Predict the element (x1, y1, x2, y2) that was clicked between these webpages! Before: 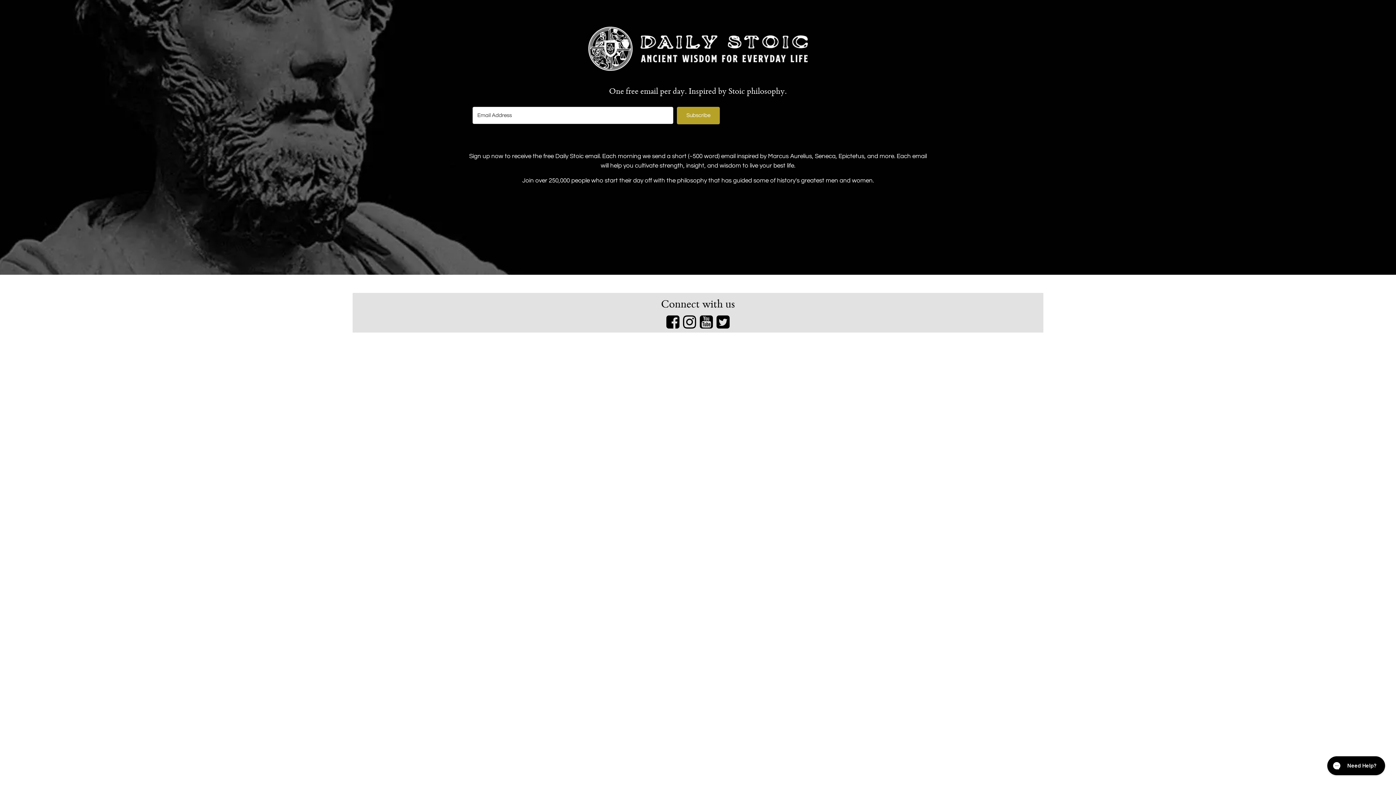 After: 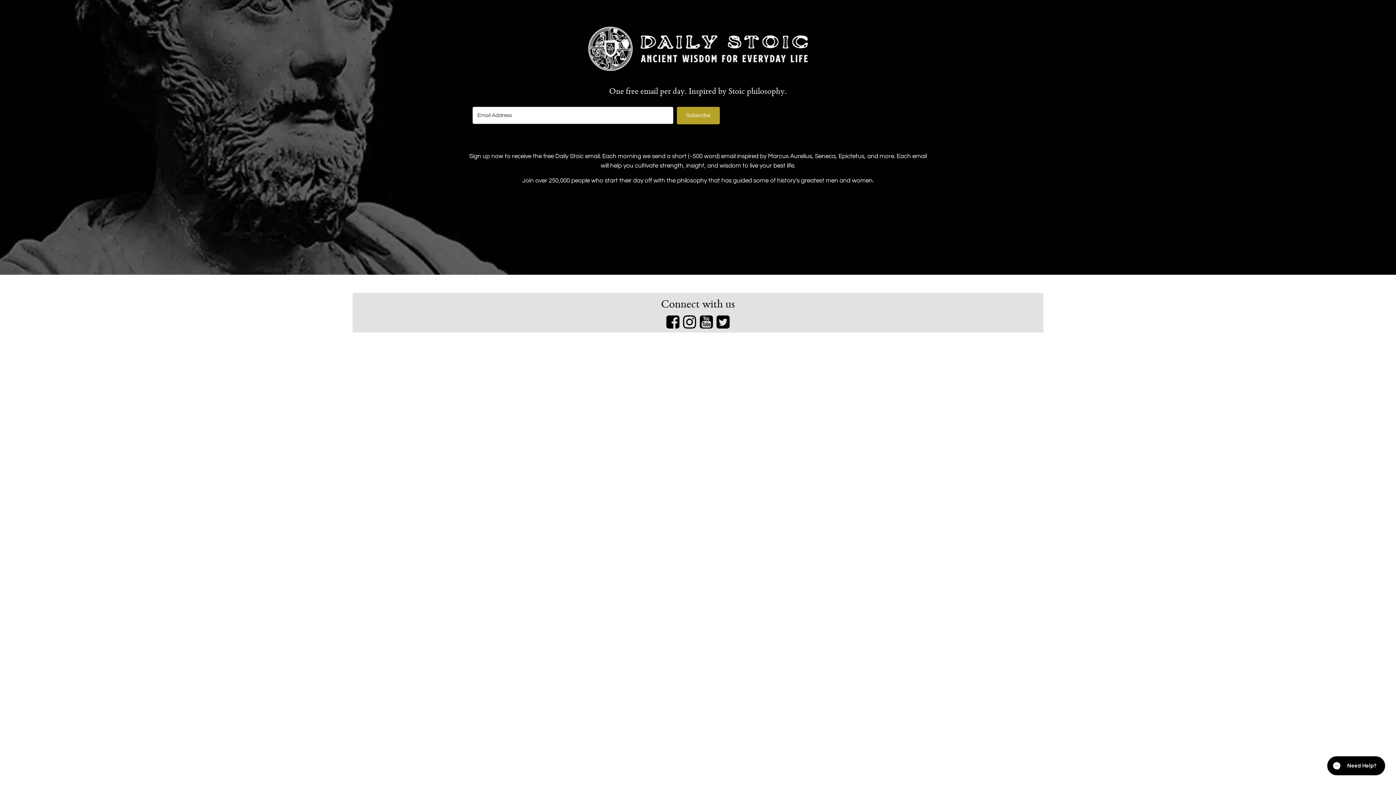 Action: bbox: (666, 314, 679, 329)